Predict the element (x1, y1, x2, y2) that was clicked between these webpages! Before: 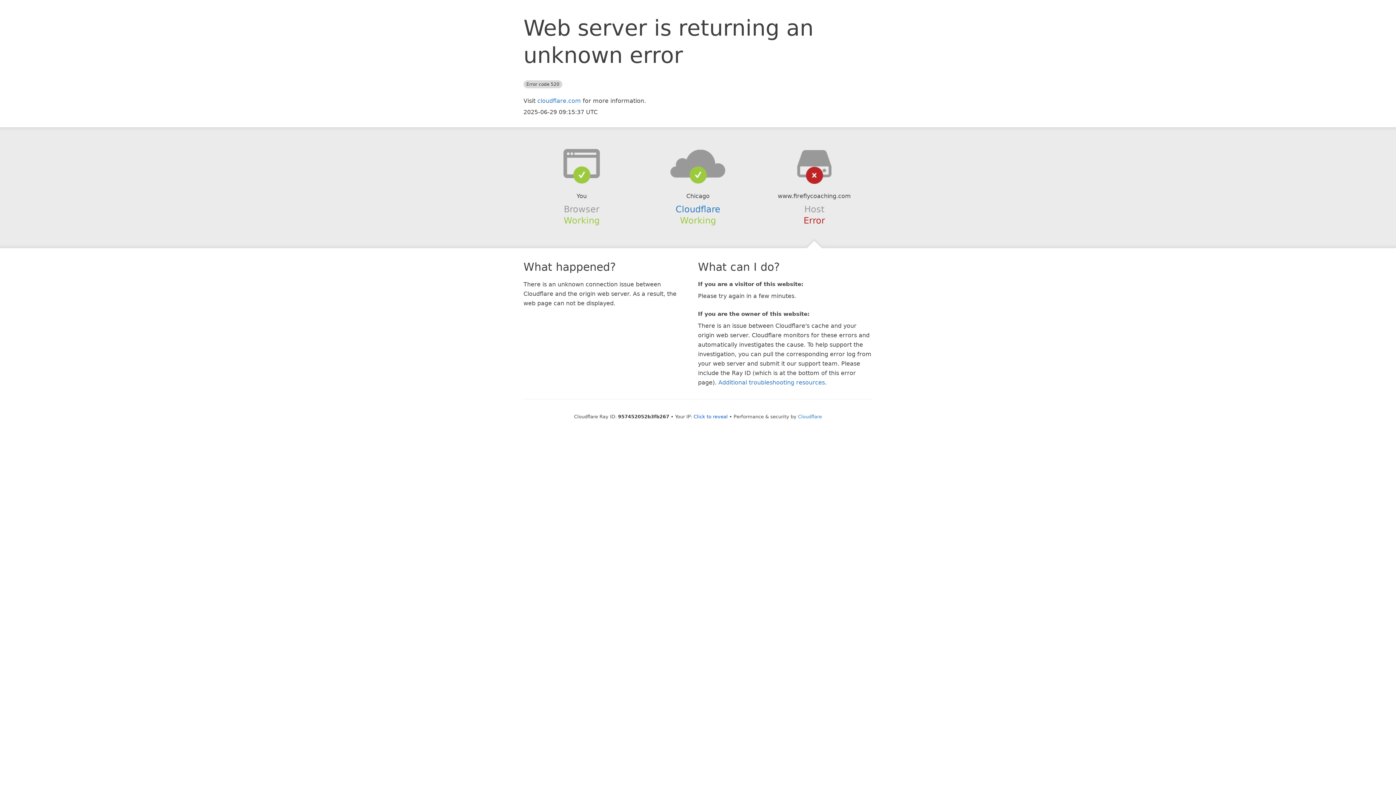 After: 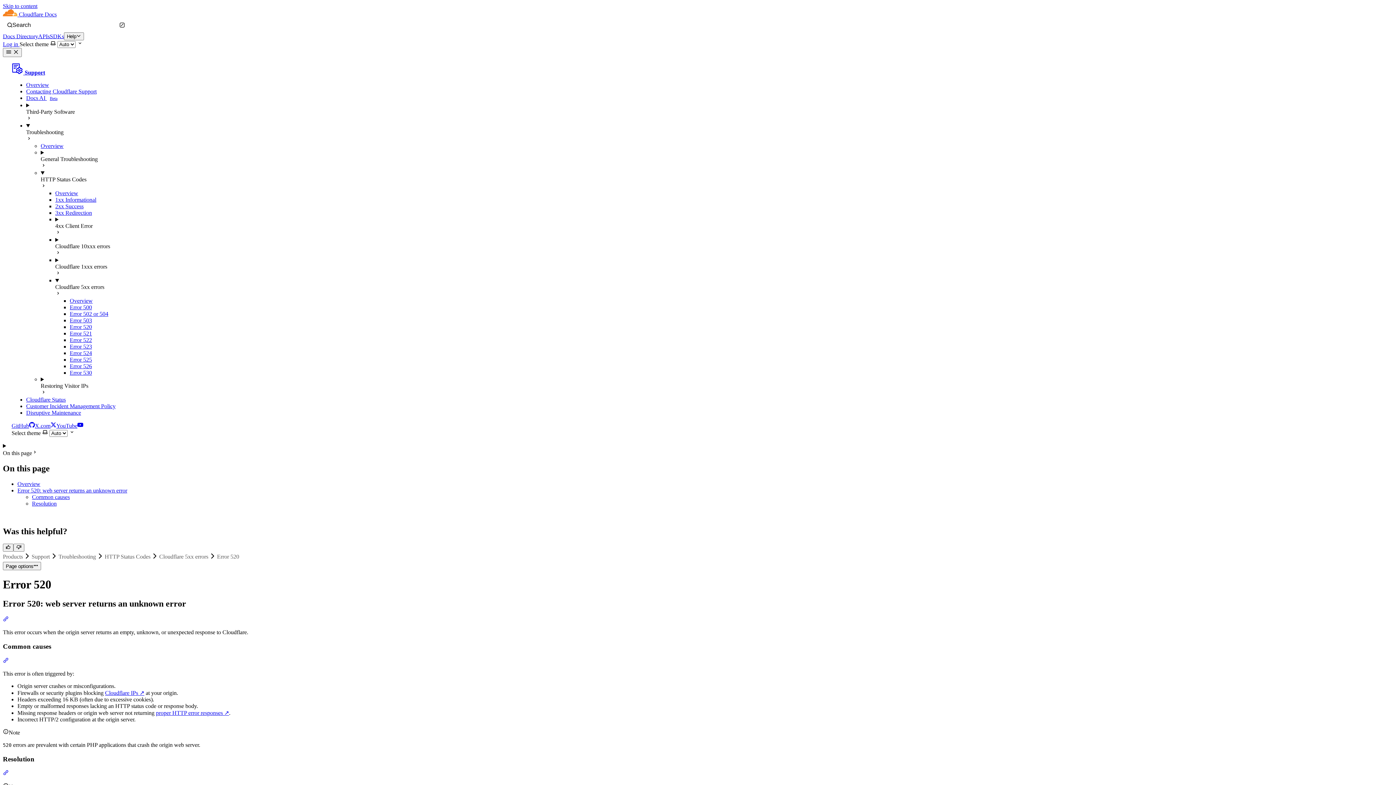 Action: bbox: (718, 379, 825, 386) label: Additional troubleshooting resources